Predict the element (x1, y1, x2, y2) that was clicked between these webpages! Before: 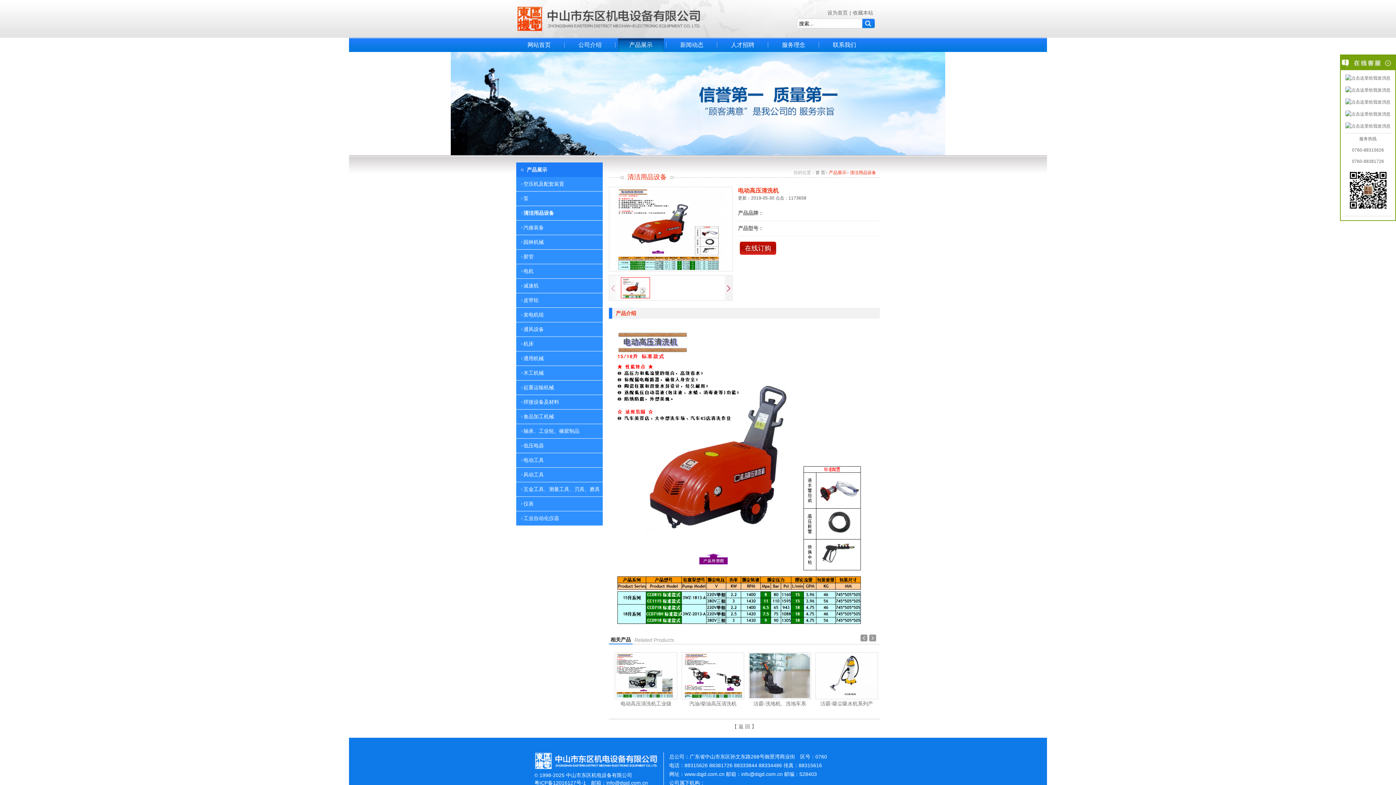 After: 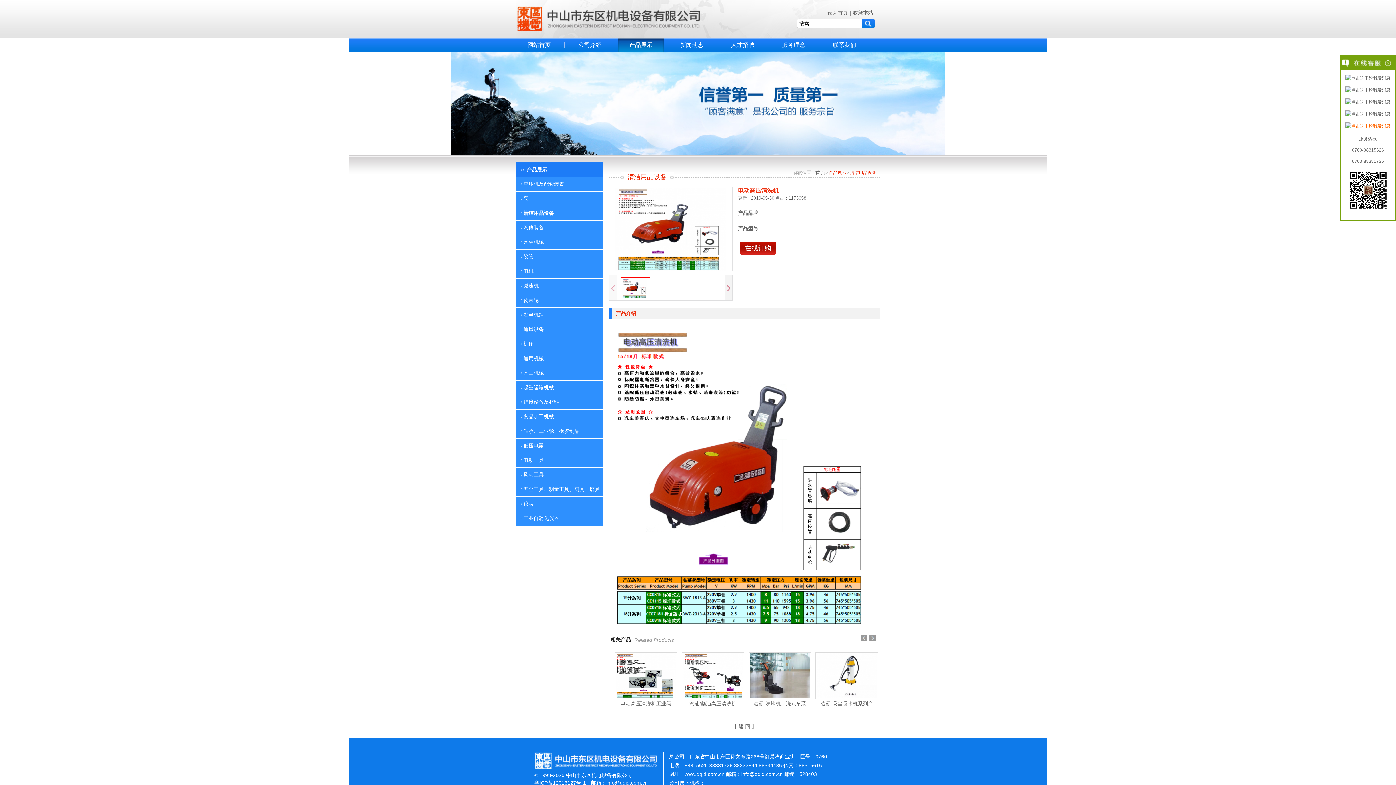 Action: bbox: (1345, 124, 1390, 129)